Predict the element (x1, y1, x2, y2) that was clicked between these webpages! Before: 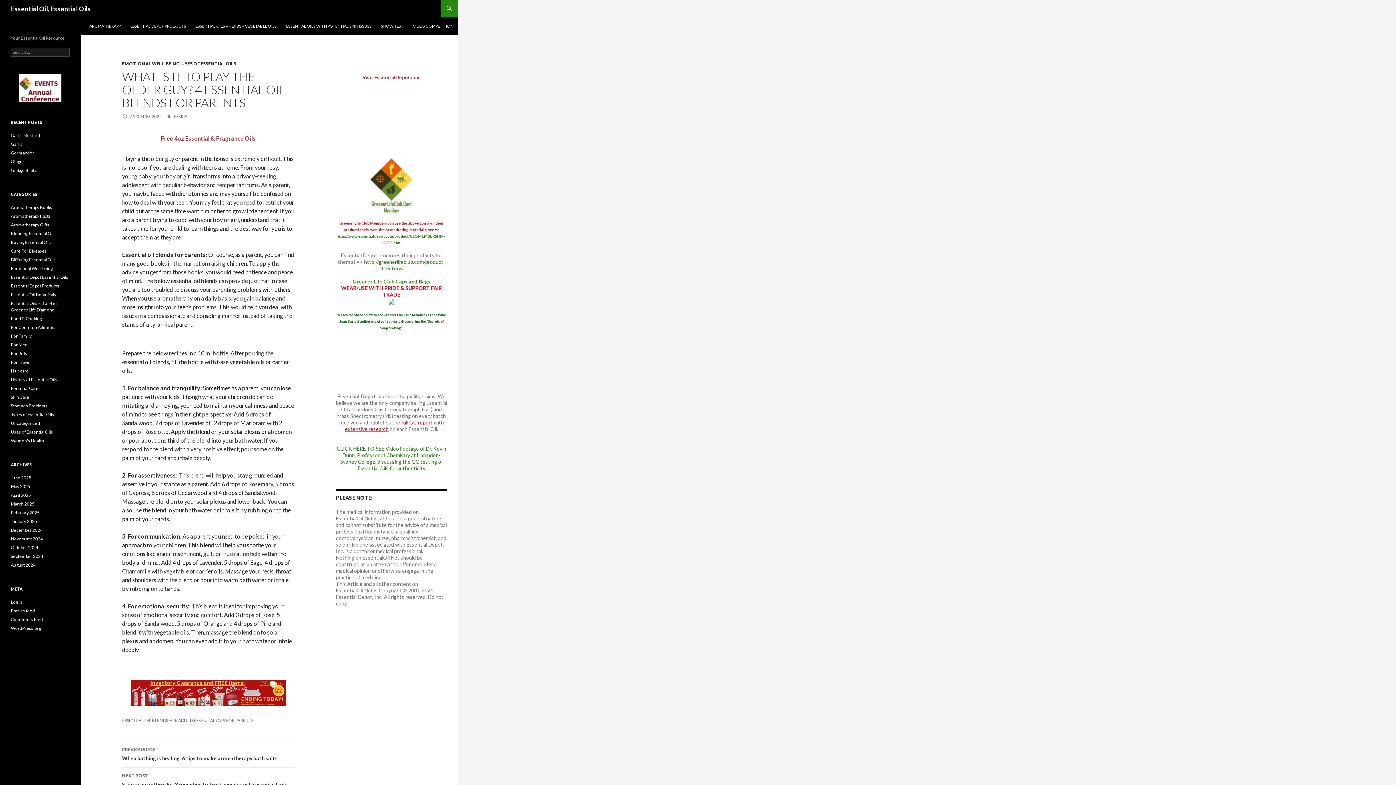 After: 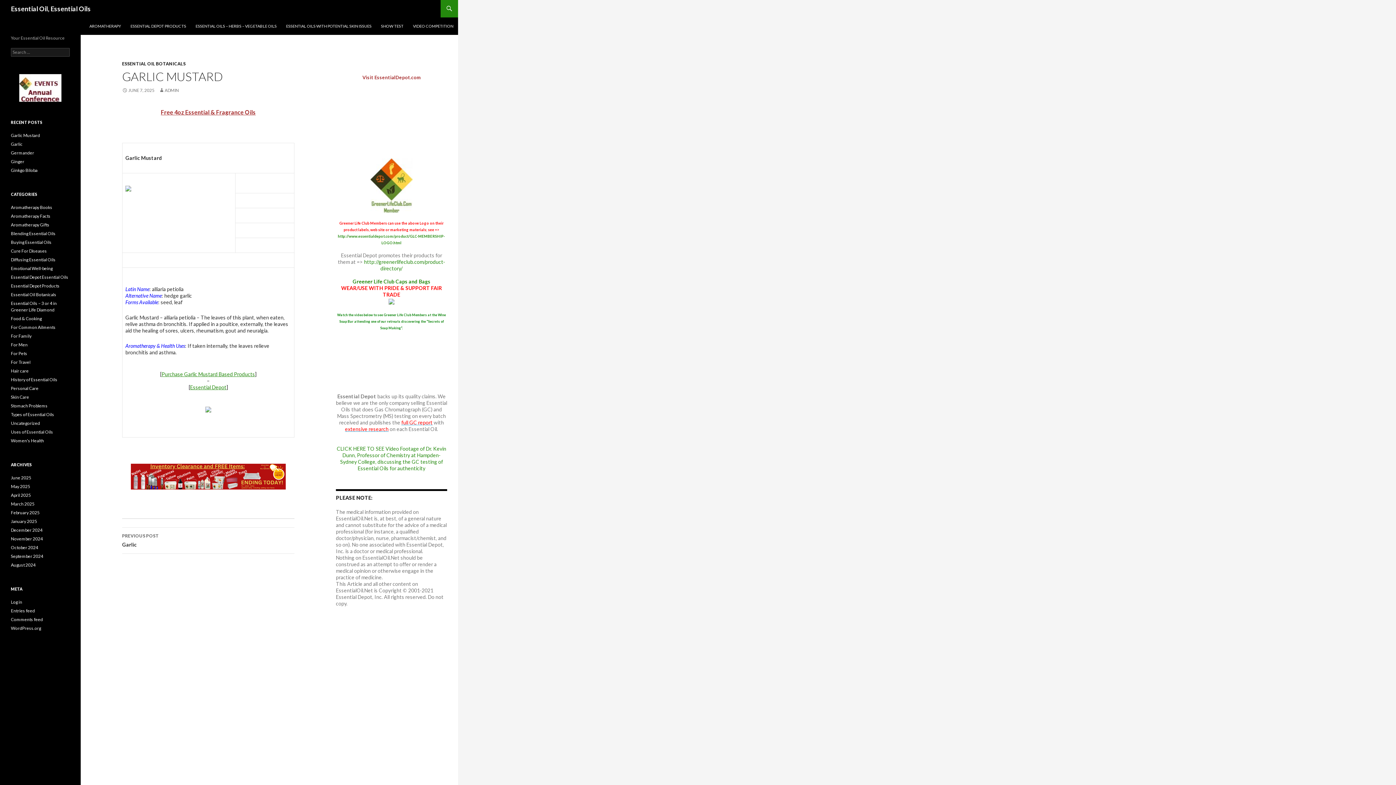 Action: label: Garlic Mustard bbox: (10, 132, 40, 138)